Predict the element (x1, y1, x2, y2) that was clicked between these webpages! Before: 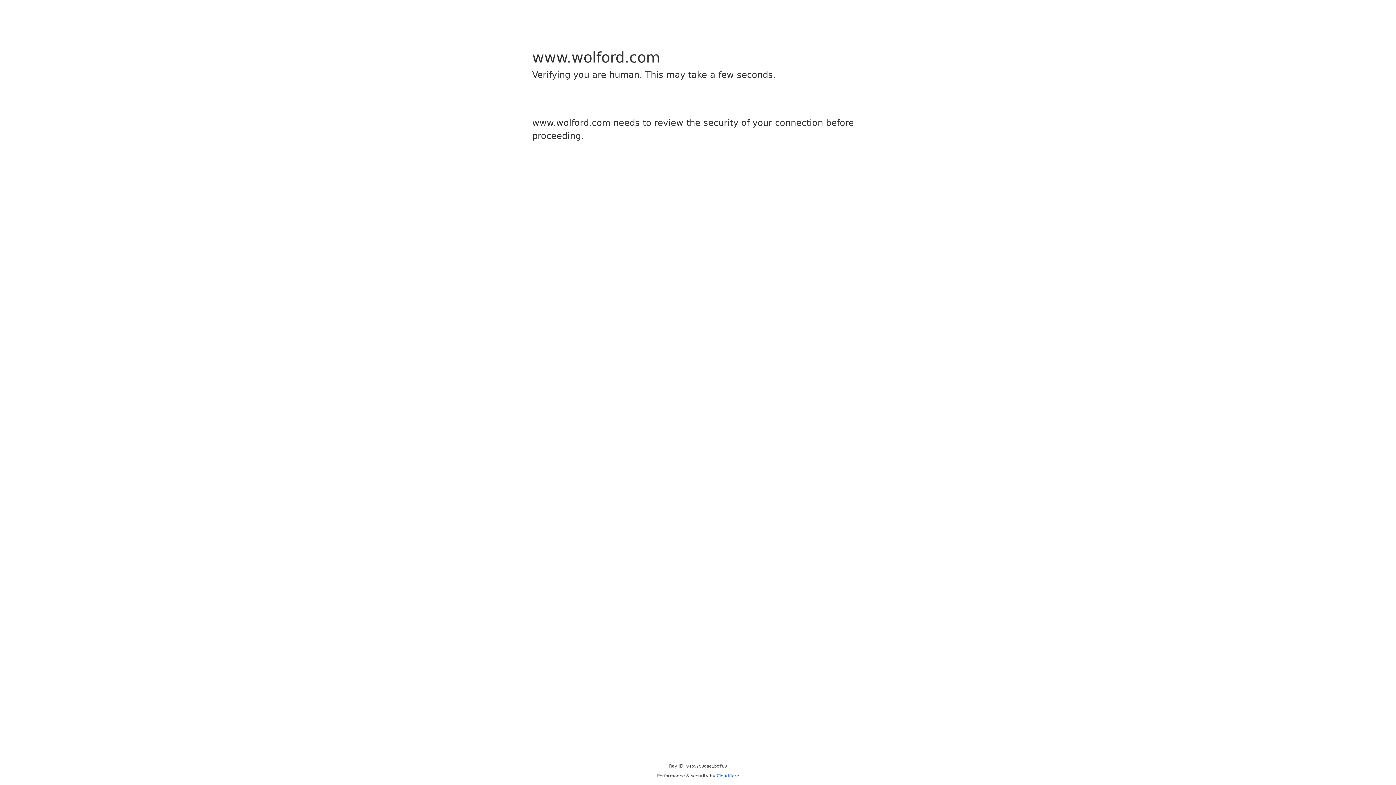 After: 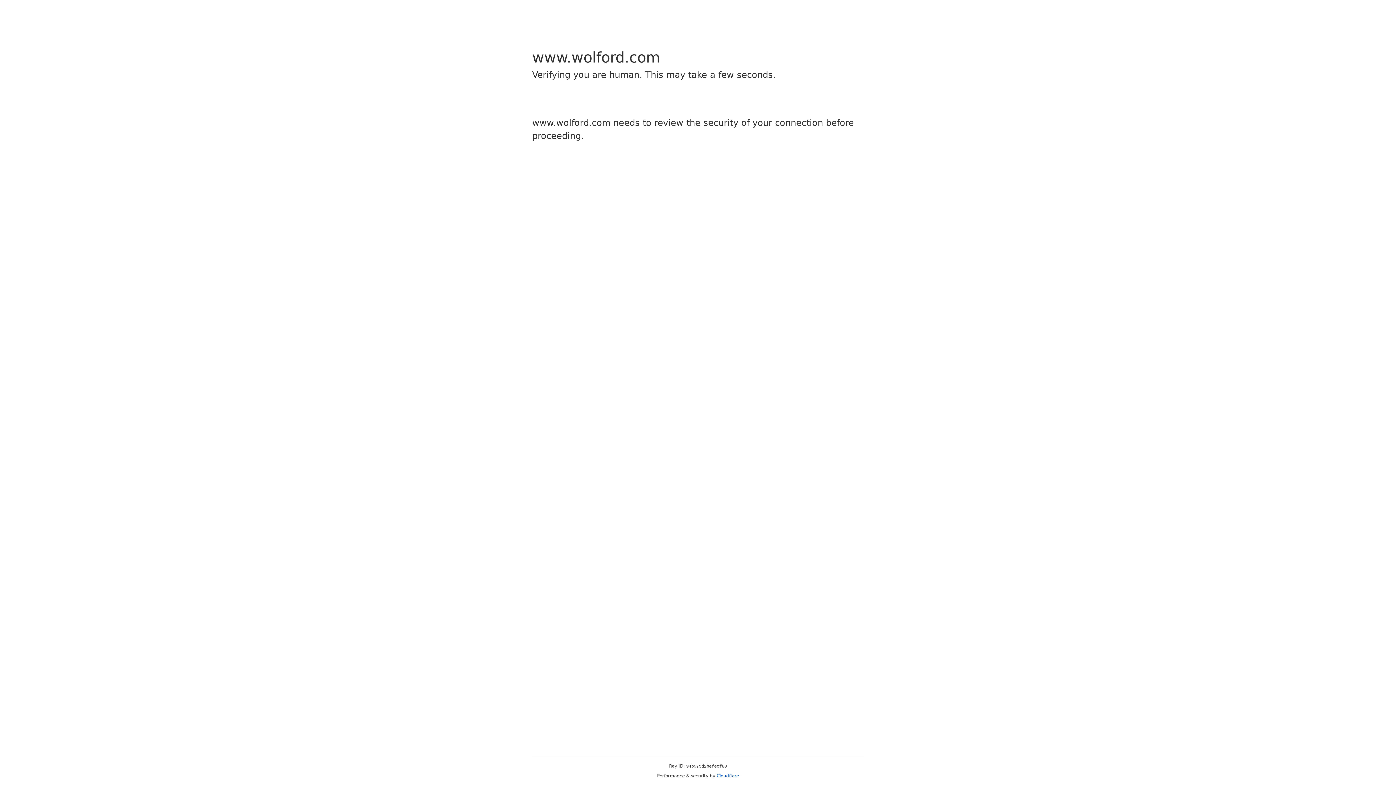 Action: bbox: (716, 773, 739, 778) label: Cloudflare